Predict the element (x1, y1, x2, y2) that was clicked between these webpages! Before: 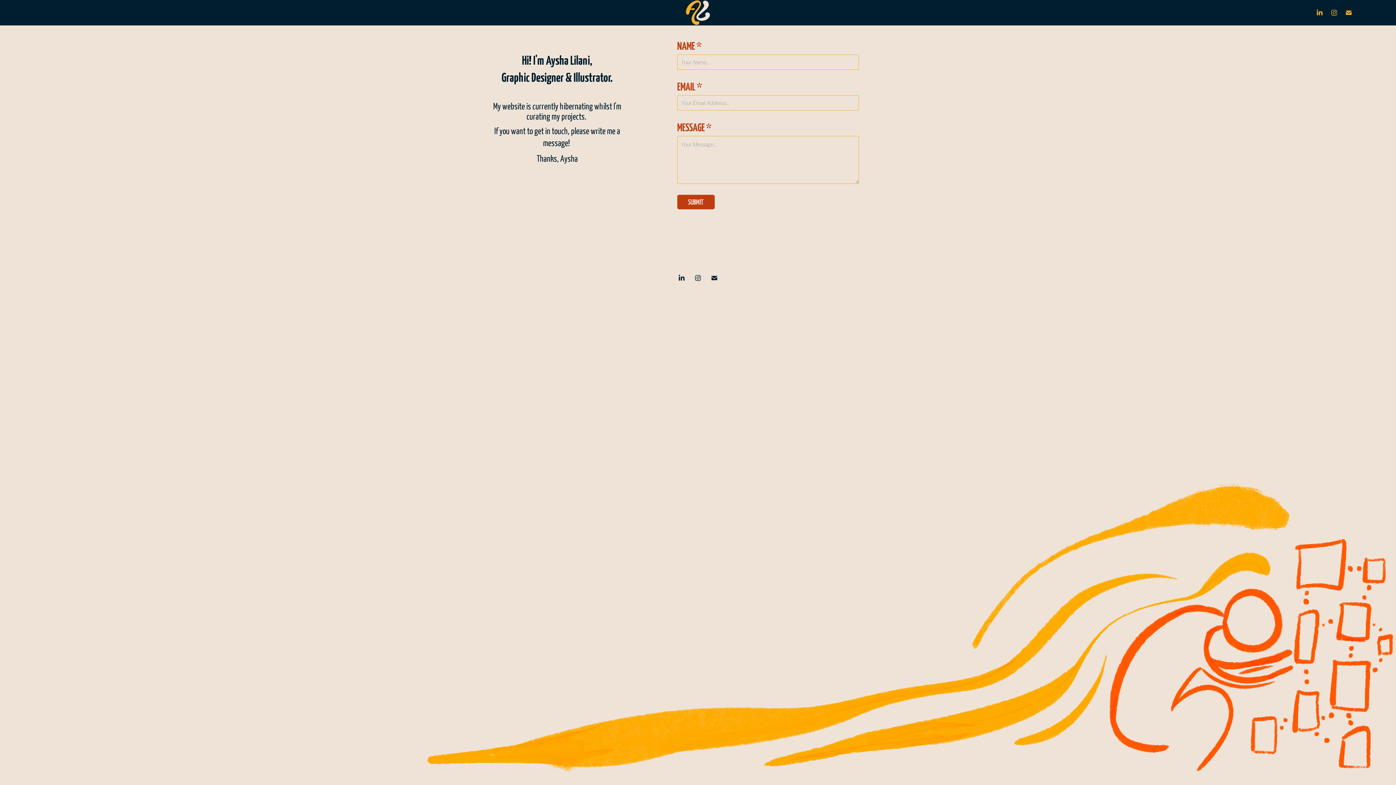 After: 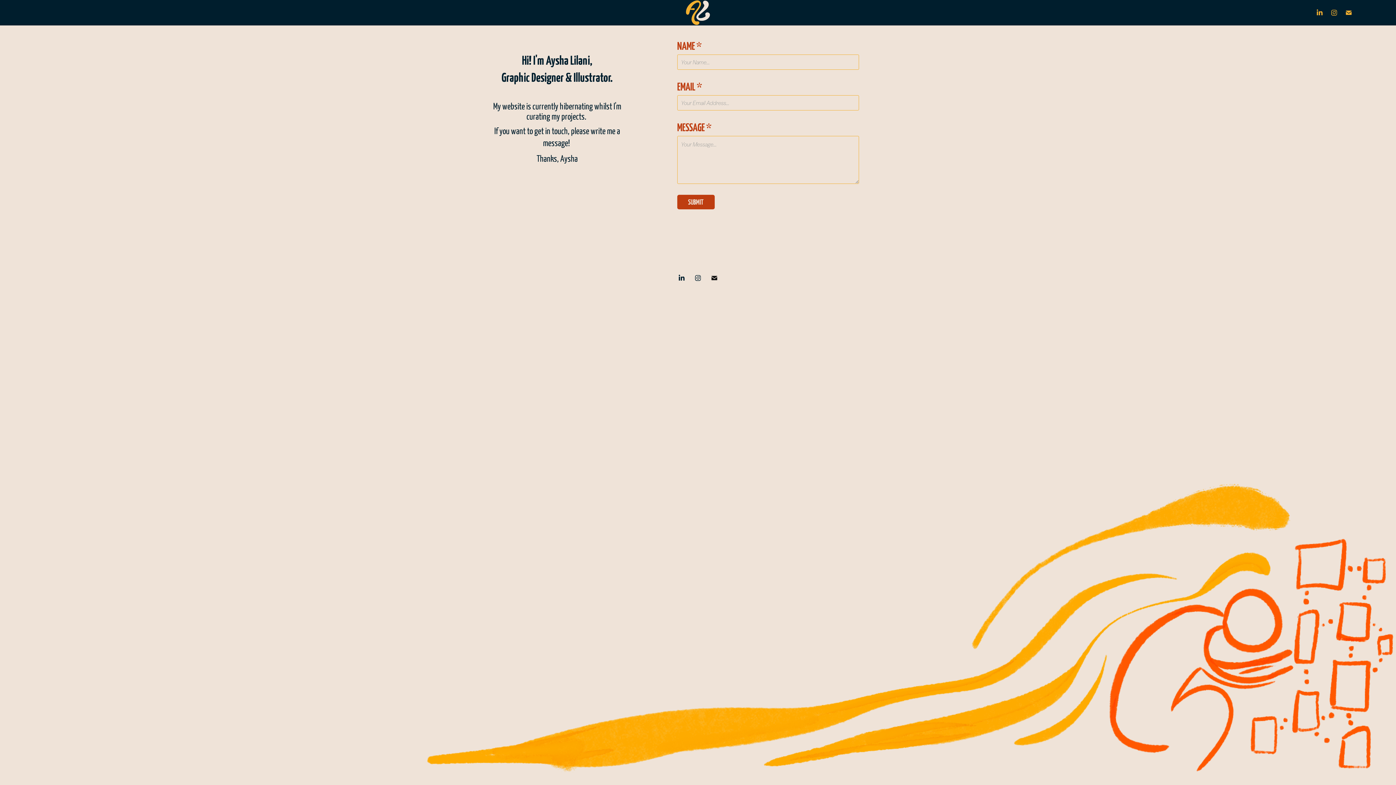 Action: bbox: (709, 272, 720, 283)